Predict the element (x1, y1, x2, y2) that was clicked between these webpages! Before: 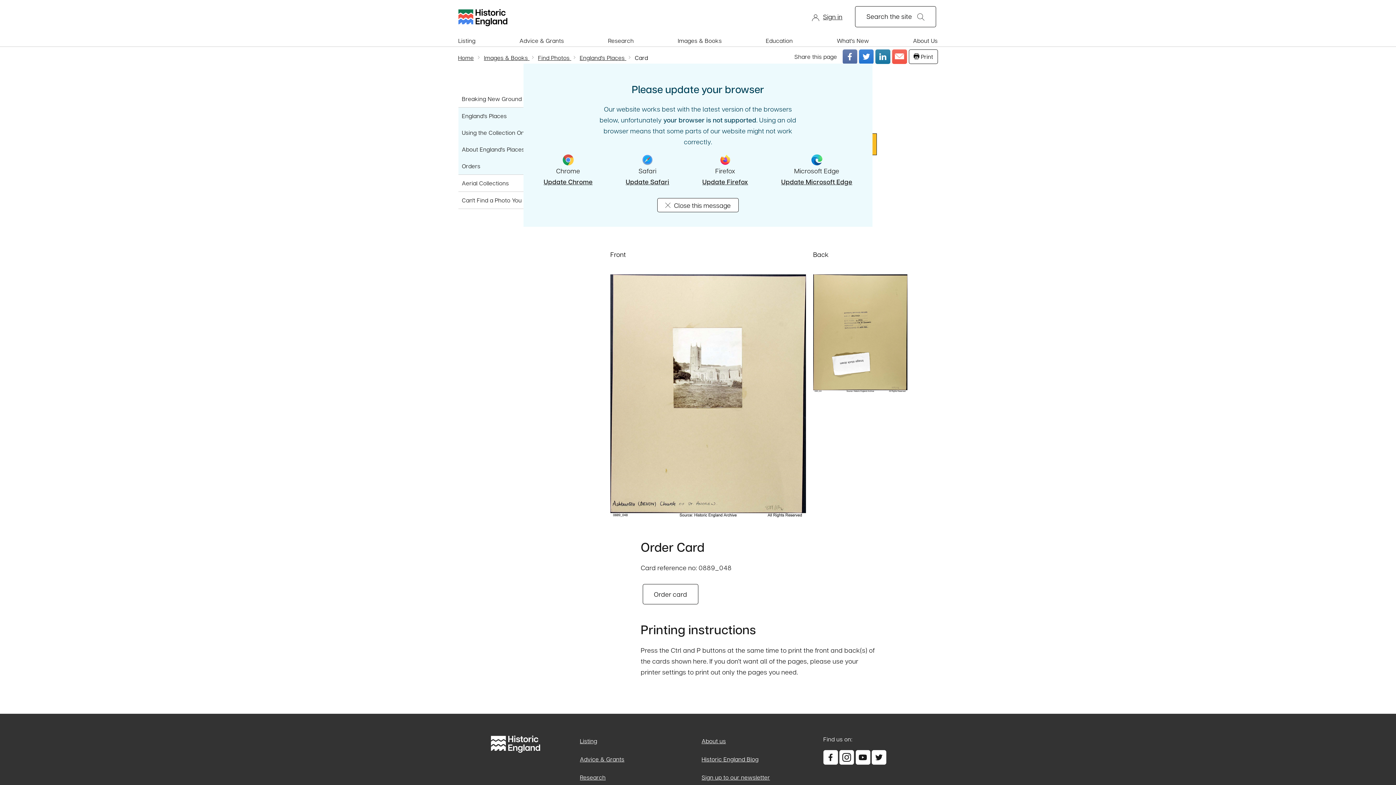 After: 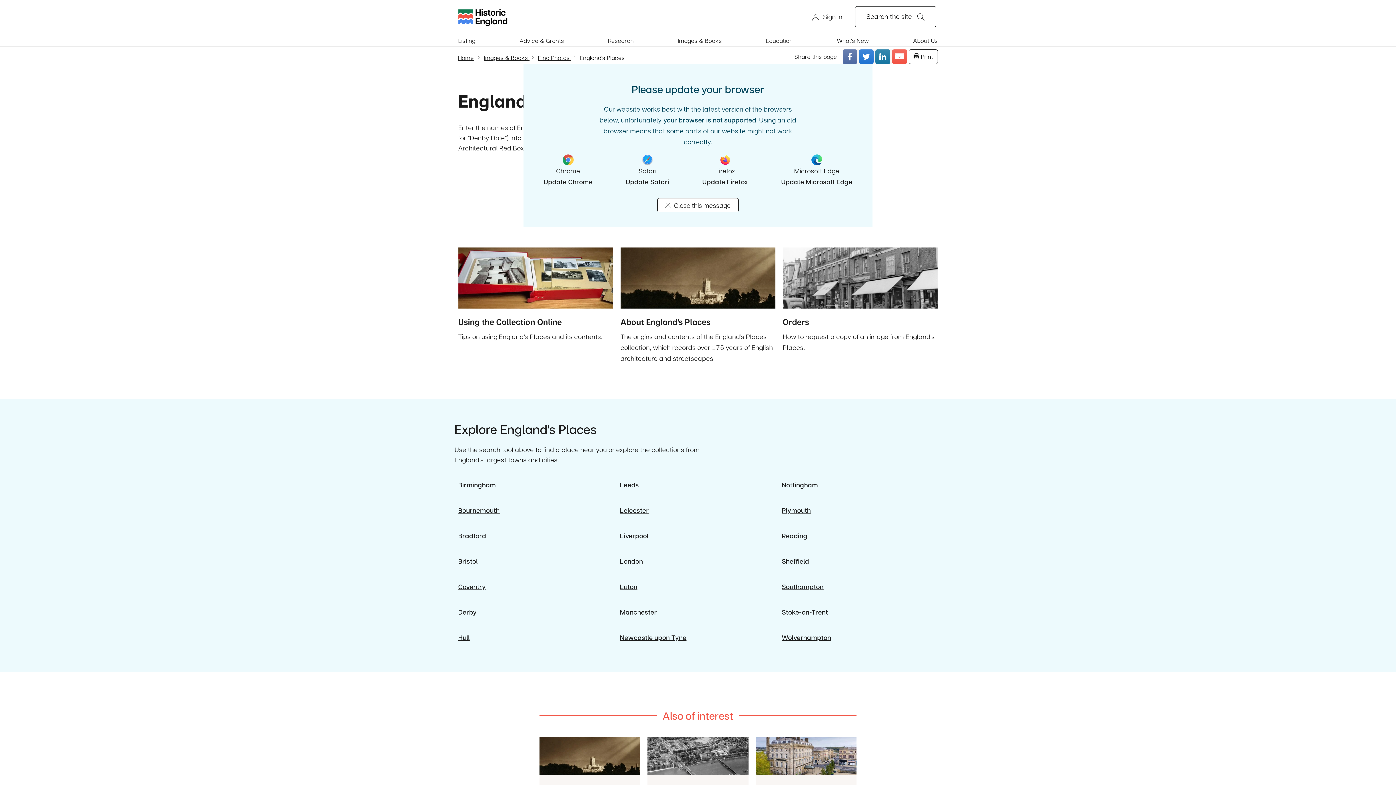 Action: label: England's Places bbox: (458, 107, 572, 124)